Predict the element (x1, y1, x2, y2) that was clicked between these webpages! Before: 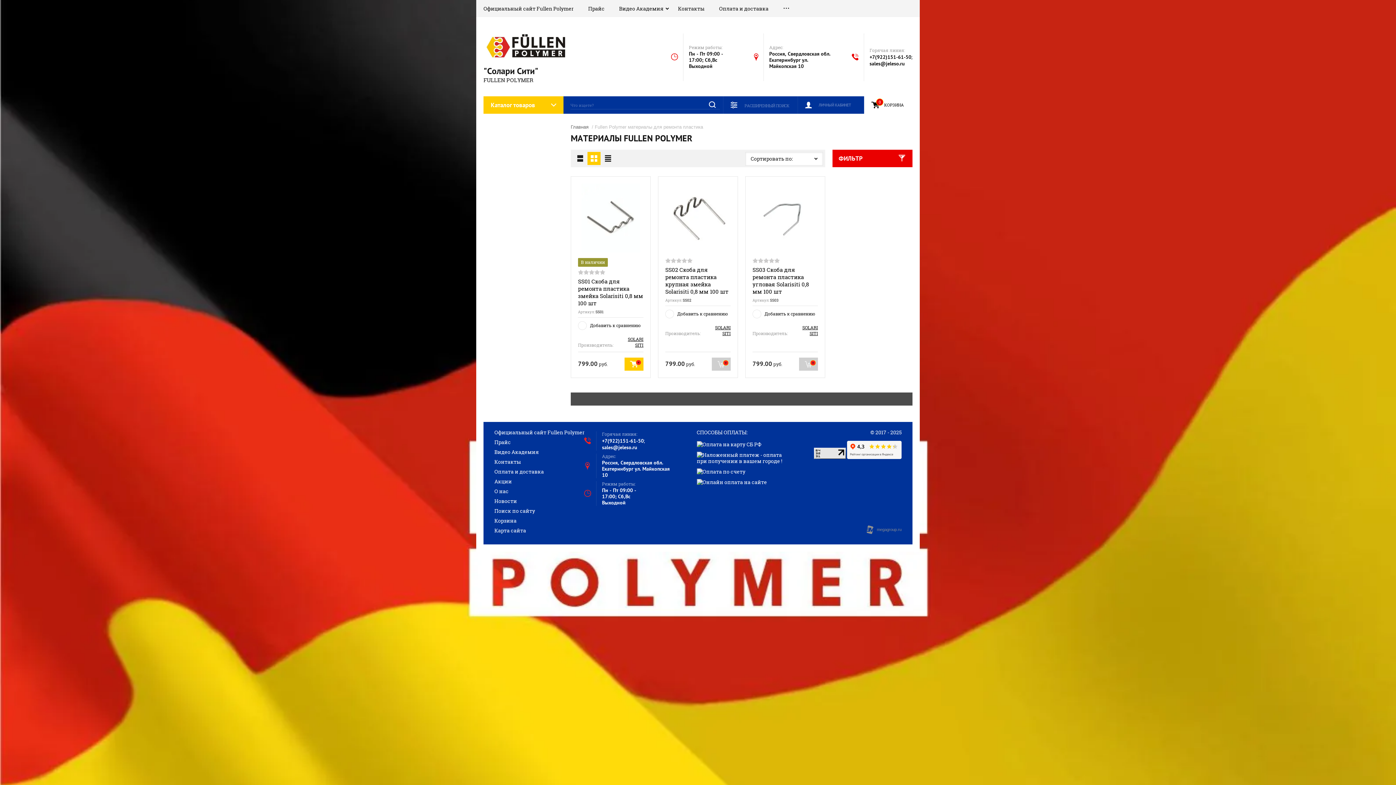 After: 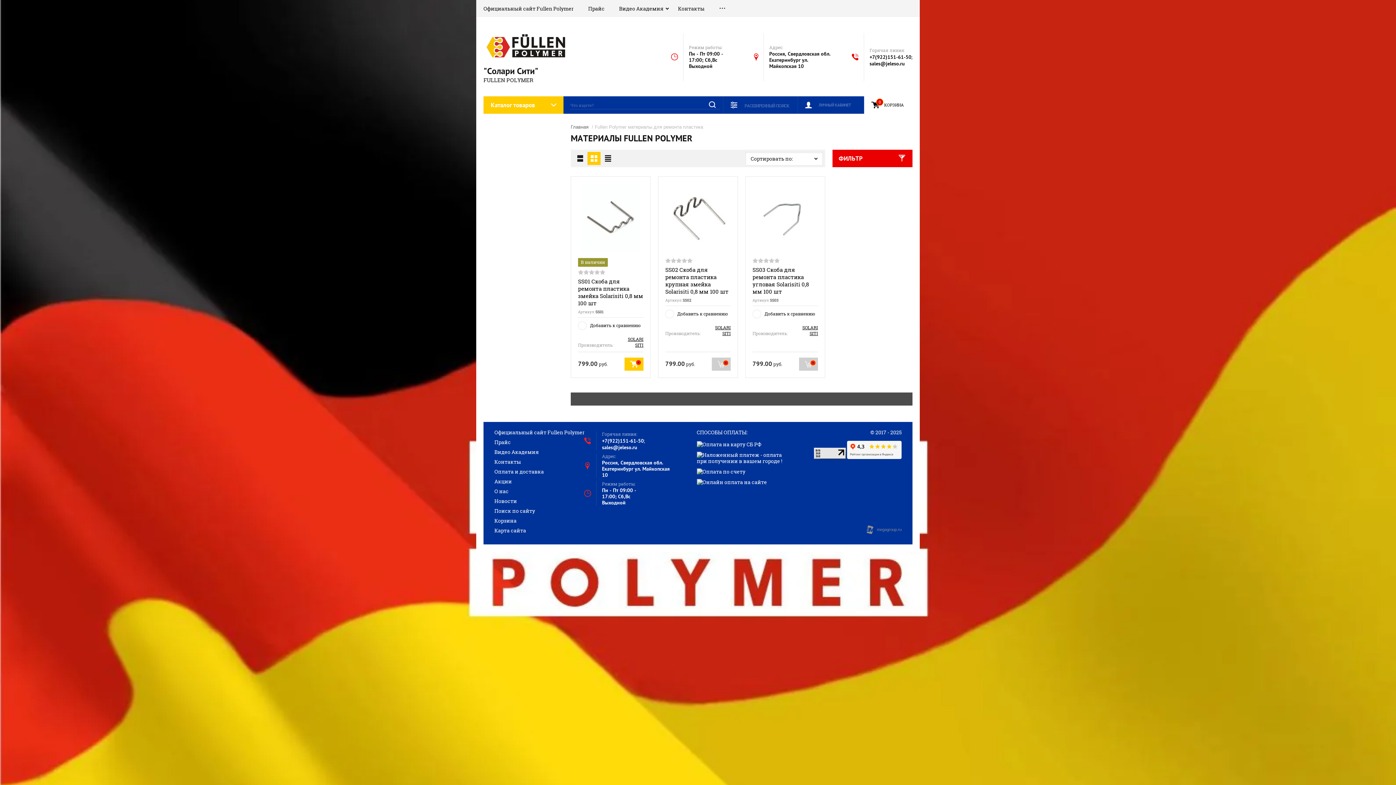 Action: label:   bbox: (587, 151, 600, 165)